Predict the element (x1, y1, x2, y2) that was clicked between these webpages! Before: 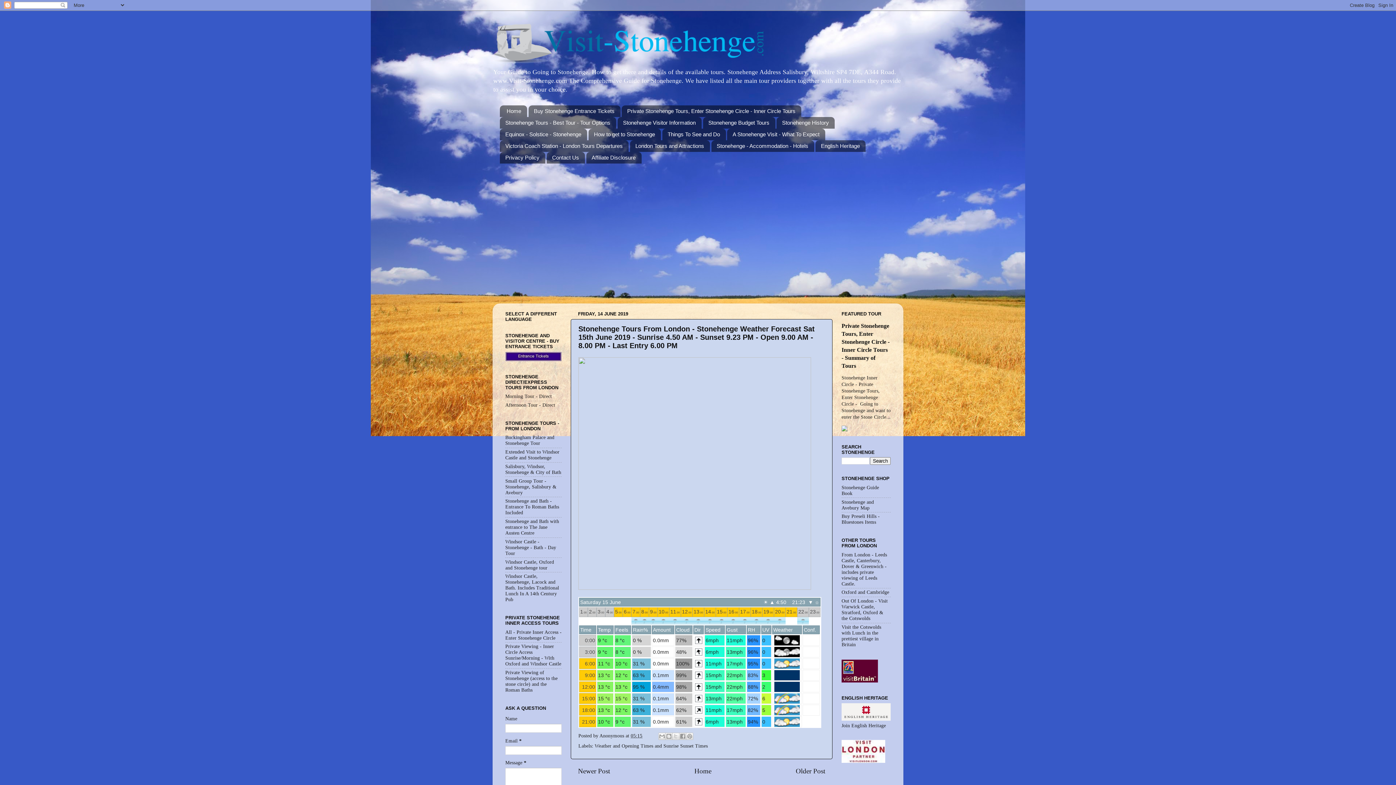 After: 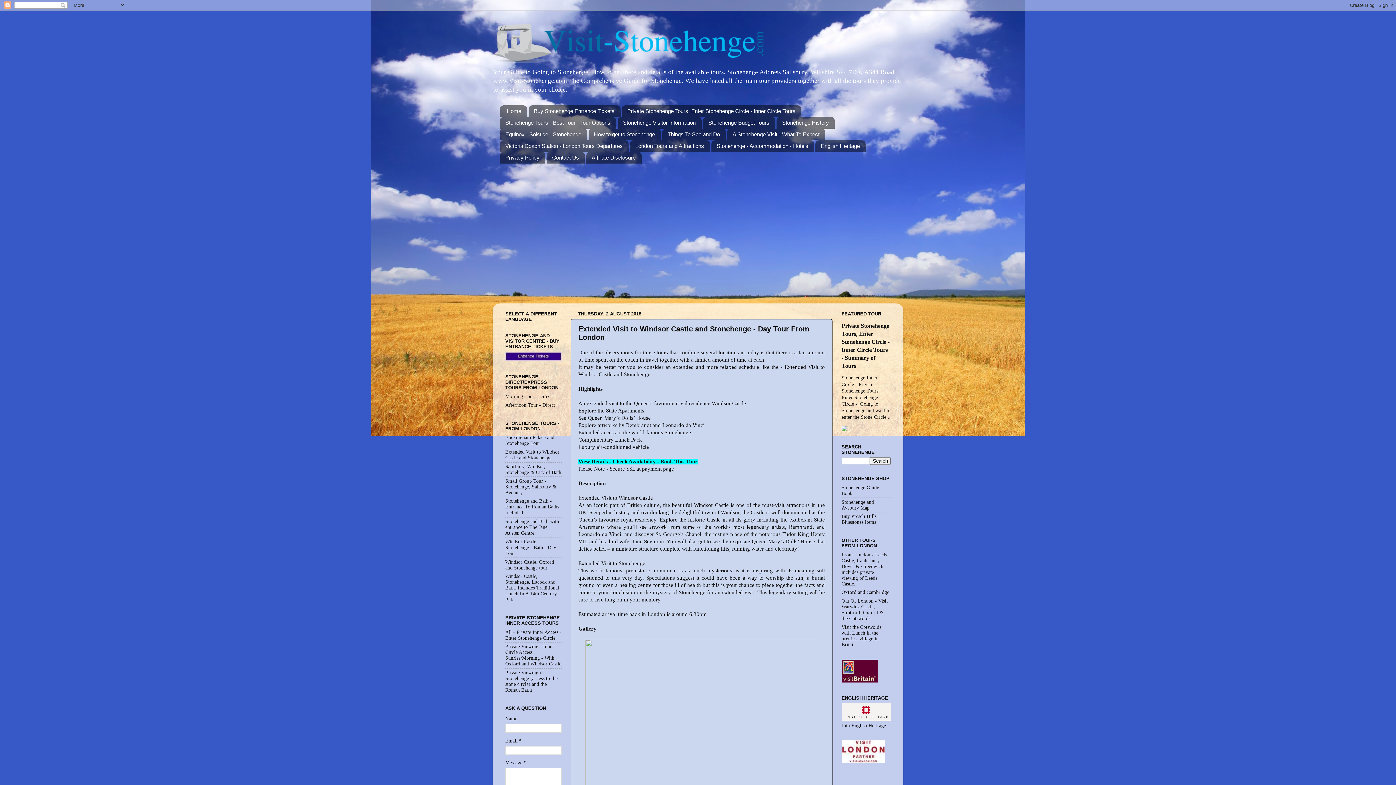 Action: bbox: (505, 449, 559, 460) label: Extended Visit to Windsor Castle and Stonehenge